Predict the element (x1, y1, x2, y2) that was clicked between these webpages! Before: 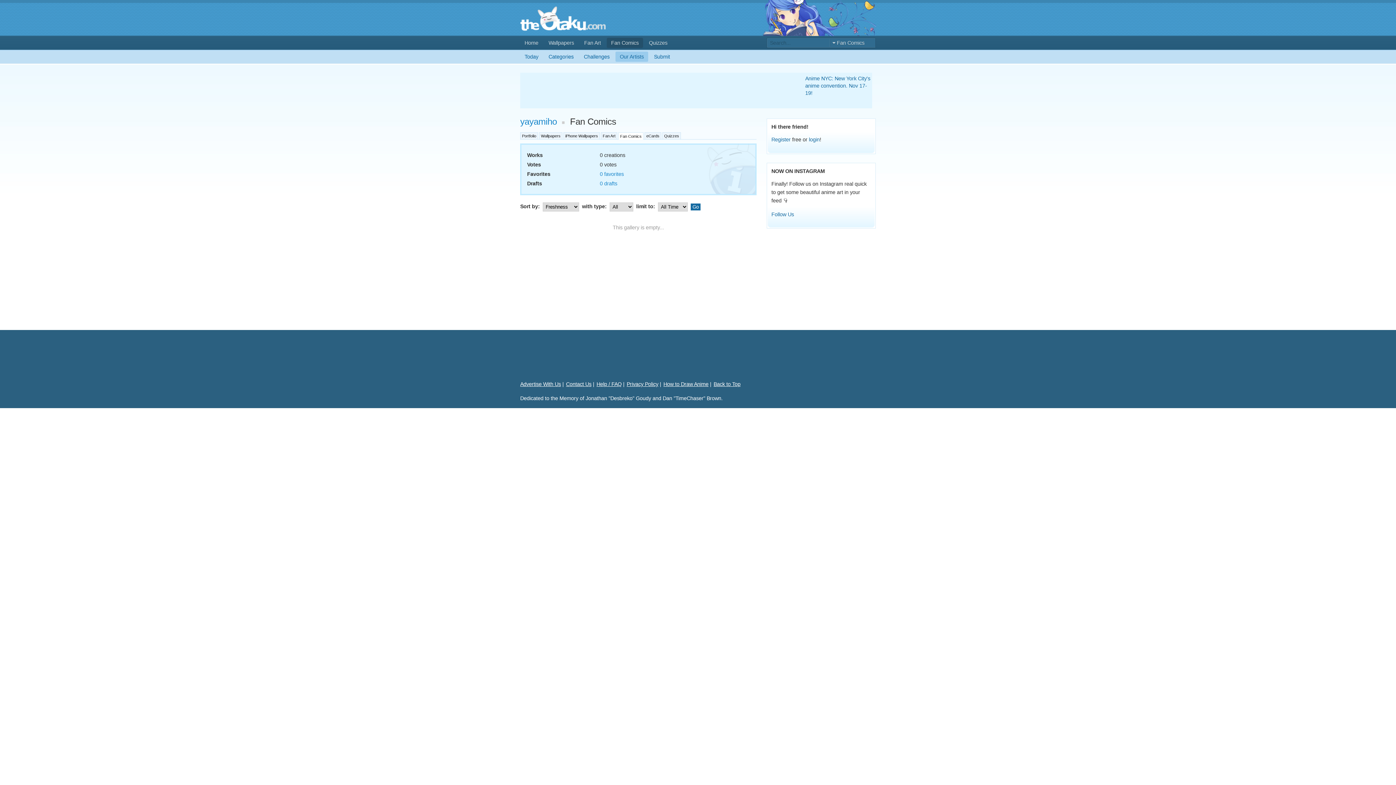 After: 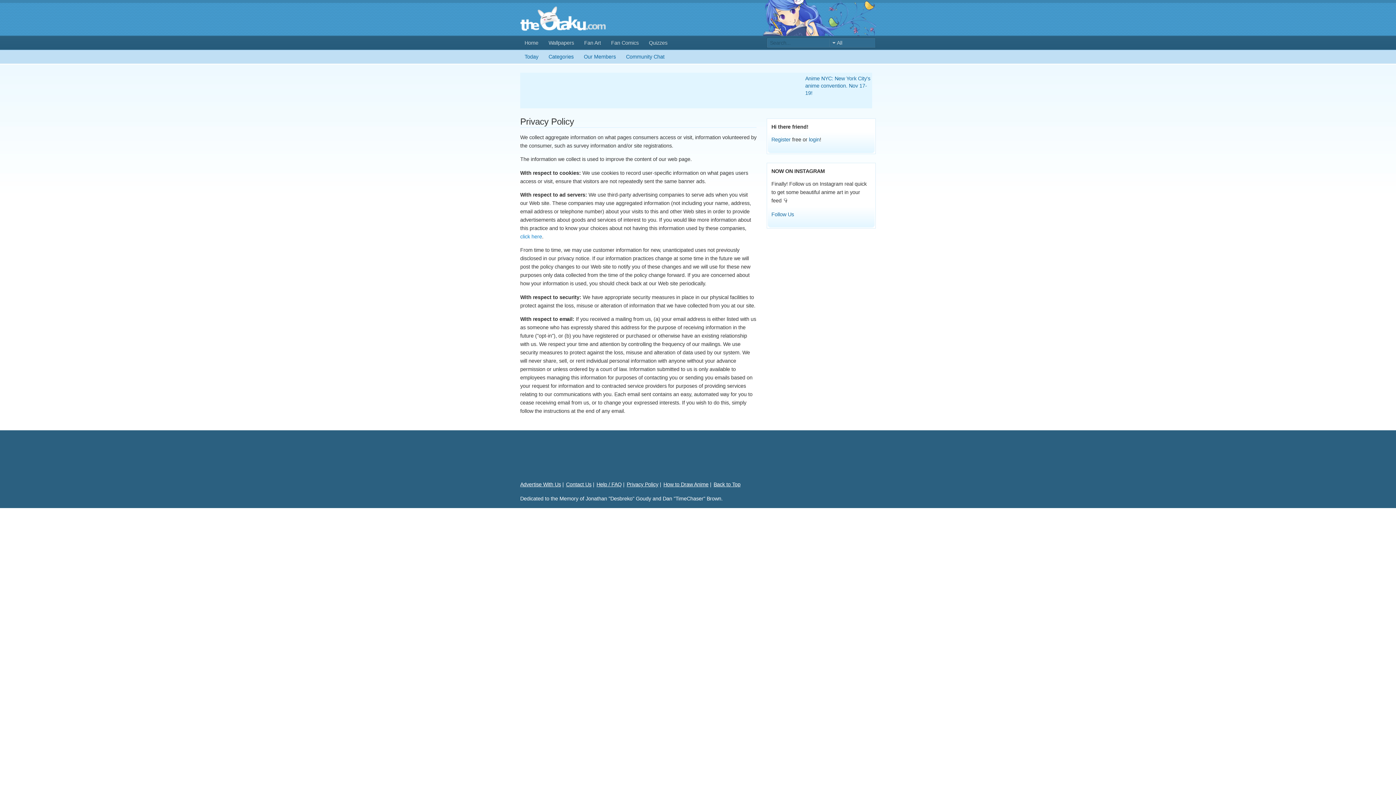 Action: label: Privacy Policy bbox: (626, 381, 658, 387)